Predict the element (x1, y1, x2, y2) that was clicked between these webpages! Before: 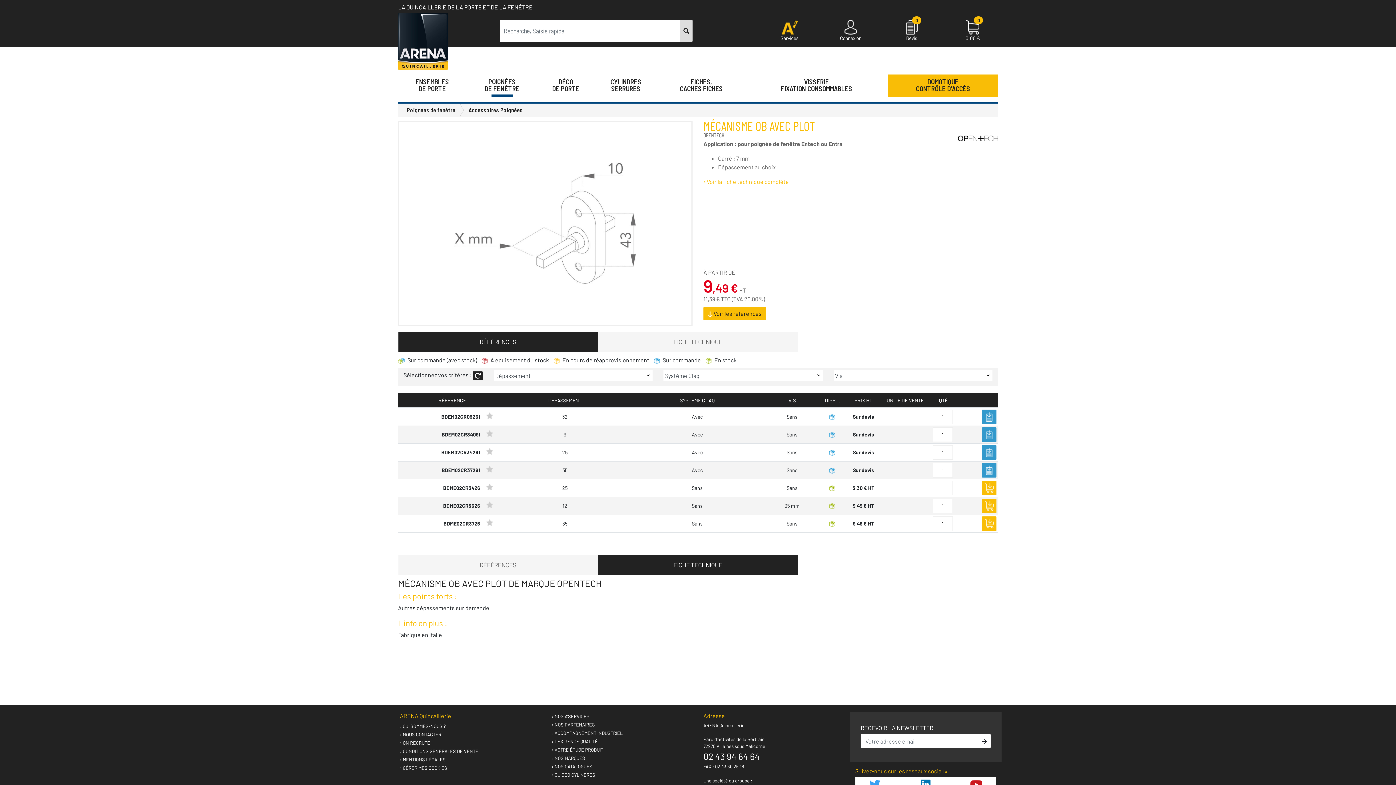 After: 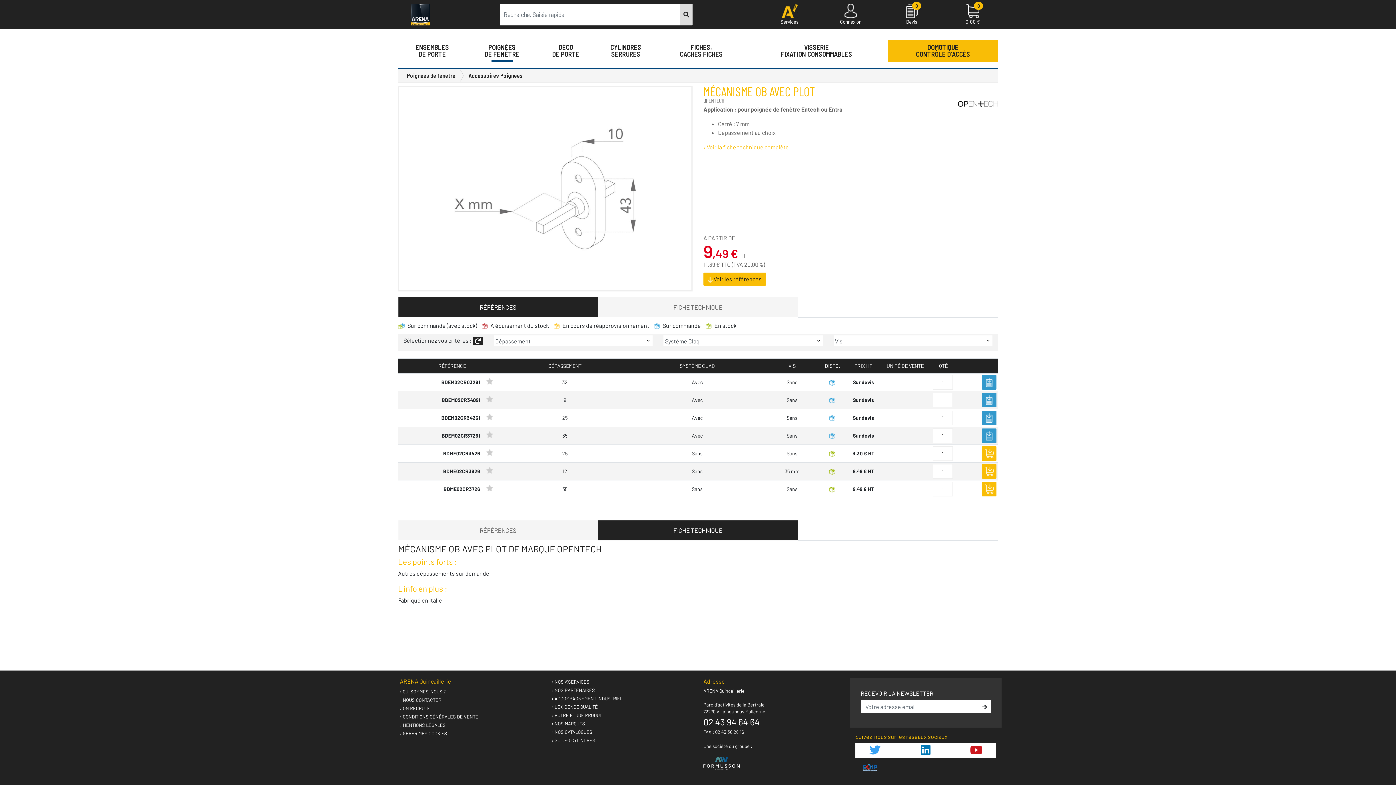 Action: label: FICHE TECHNIQUE bbox: (598, 332, 797, 352)